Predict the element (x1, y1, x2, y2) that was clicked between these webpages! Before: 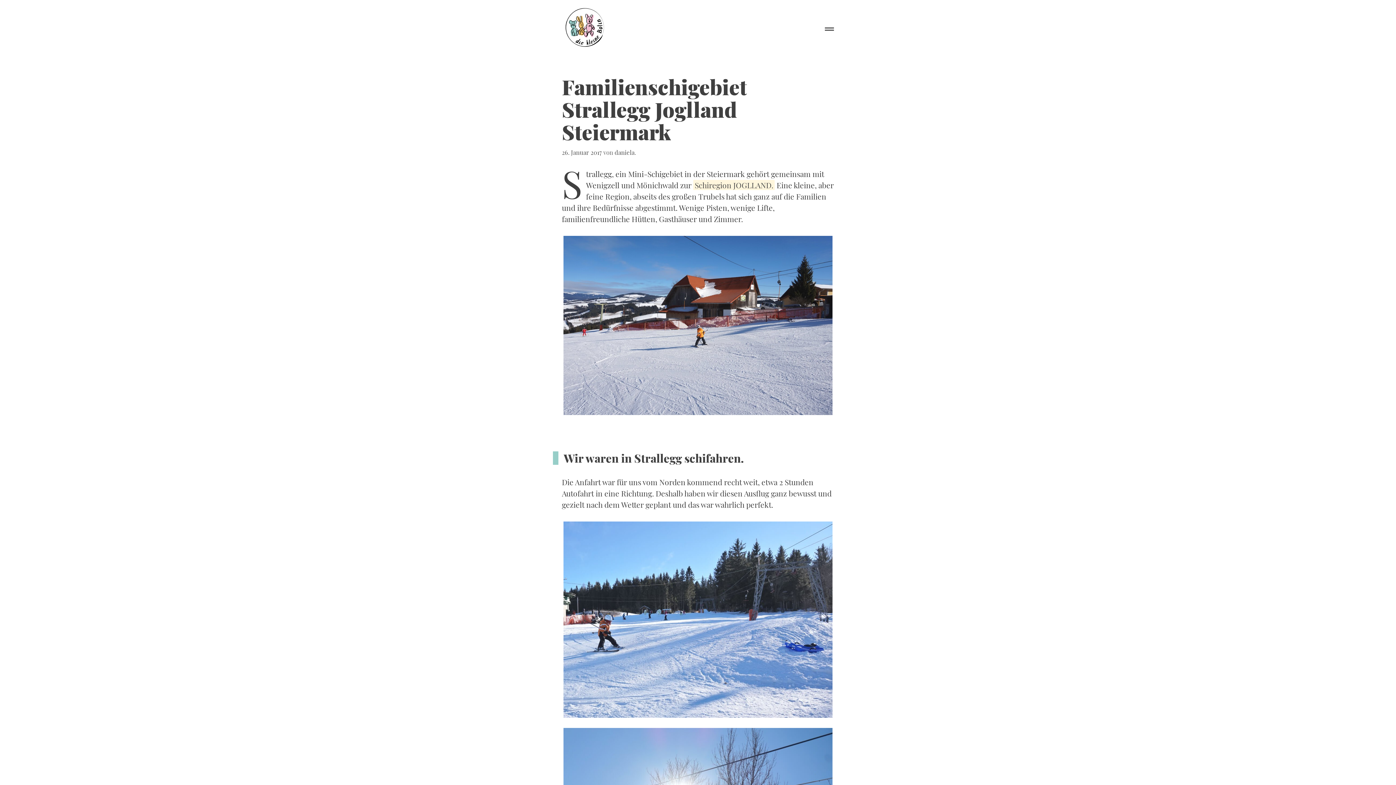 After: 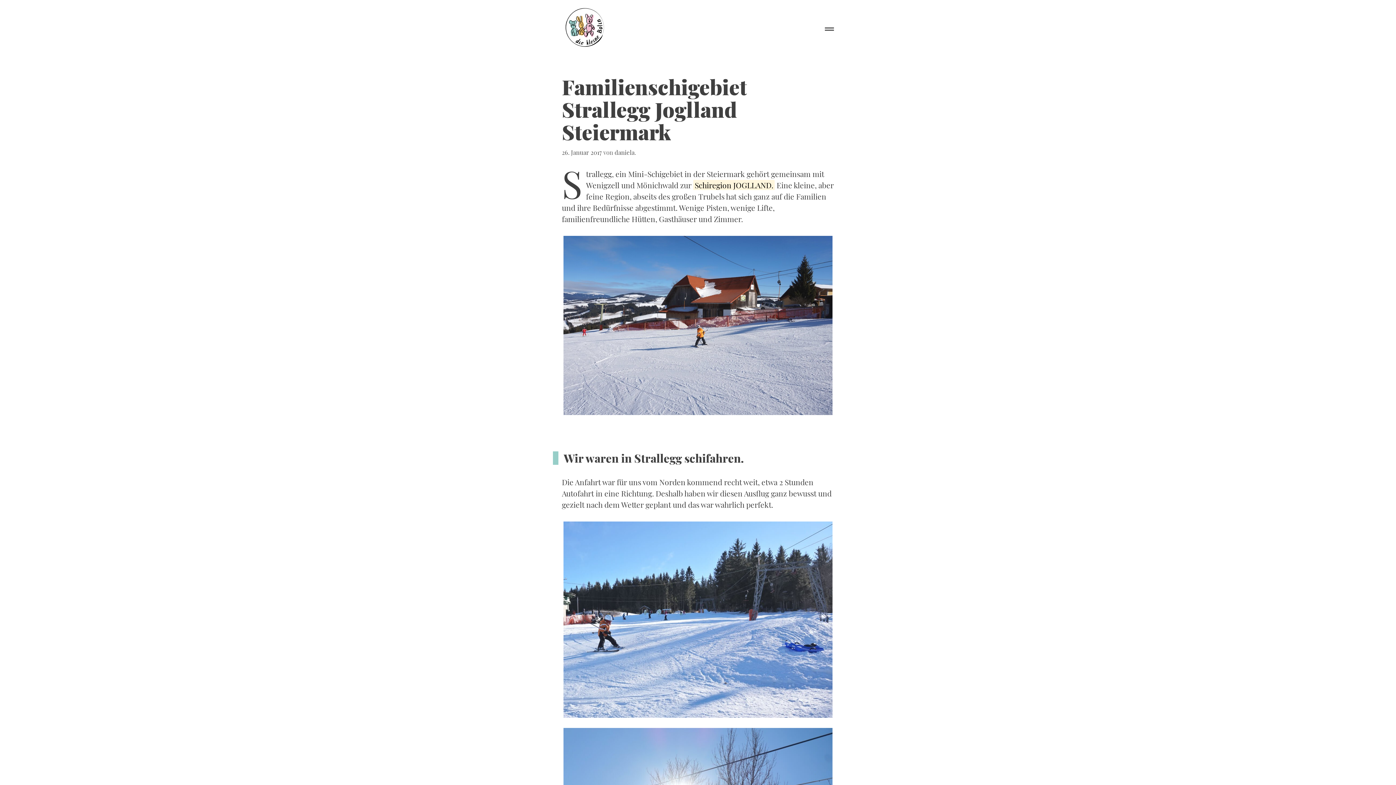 Action: label: Schiregion JOGLLAND. bbox: (693, 179, 775, 190)